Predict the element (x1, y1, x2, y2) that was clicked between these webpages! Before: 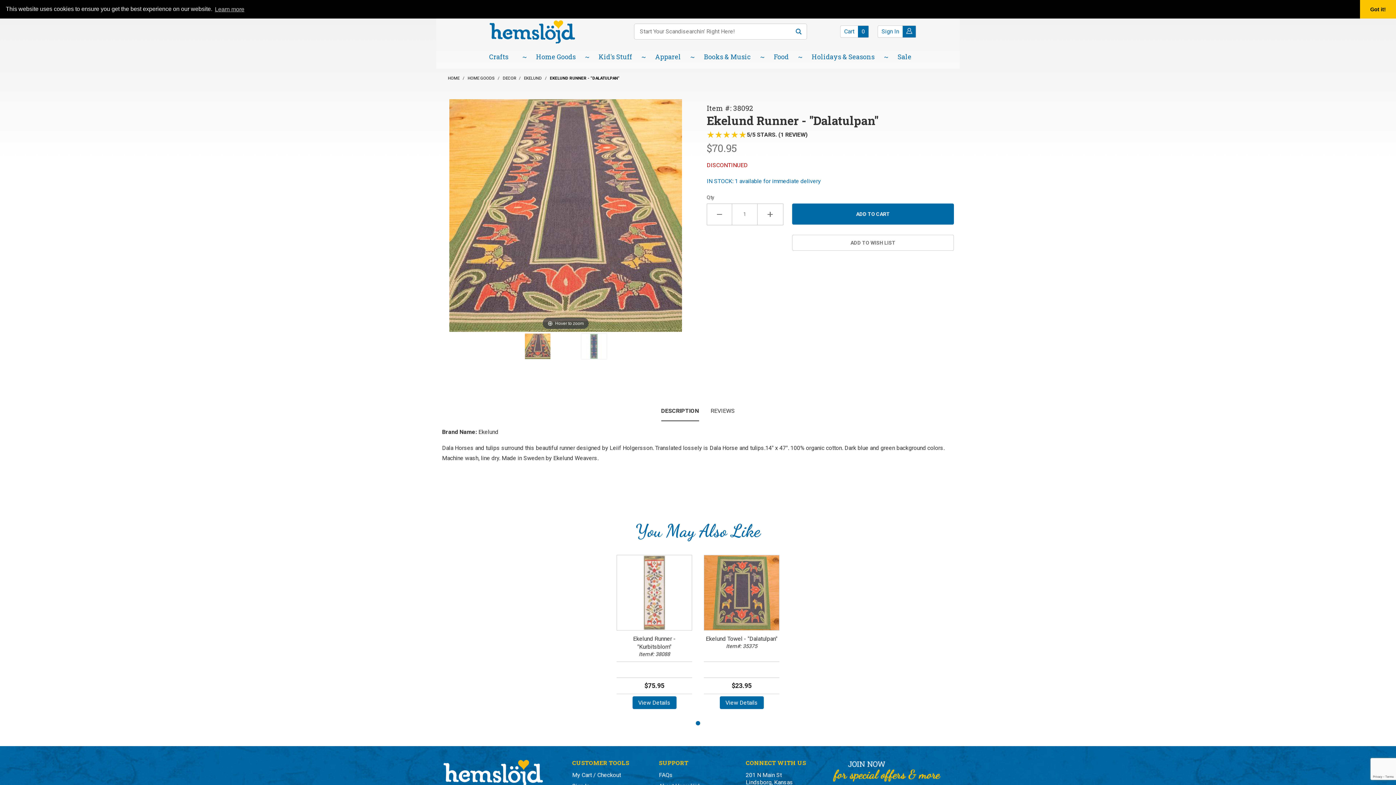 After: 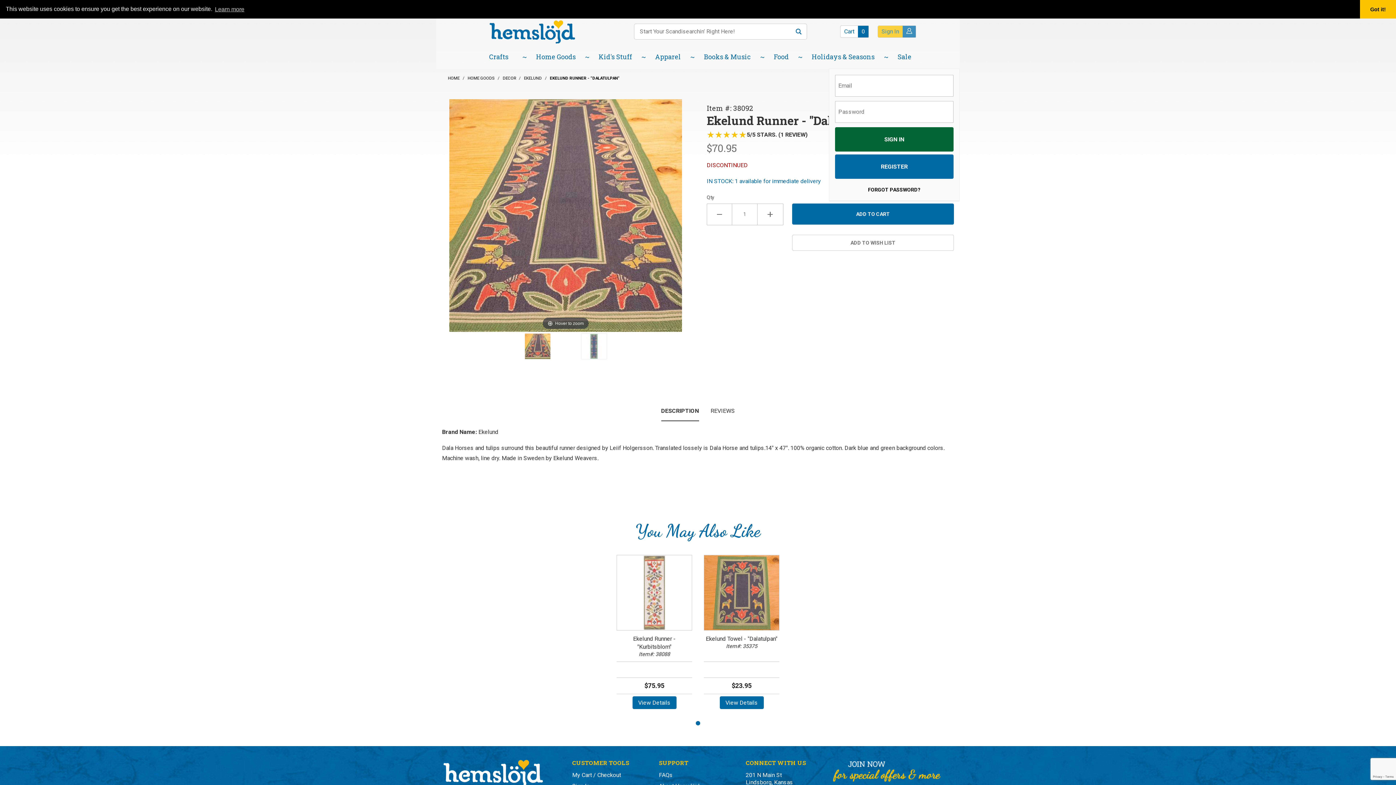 Action: bbox: (877, 25, 916, 37) label: Sign In